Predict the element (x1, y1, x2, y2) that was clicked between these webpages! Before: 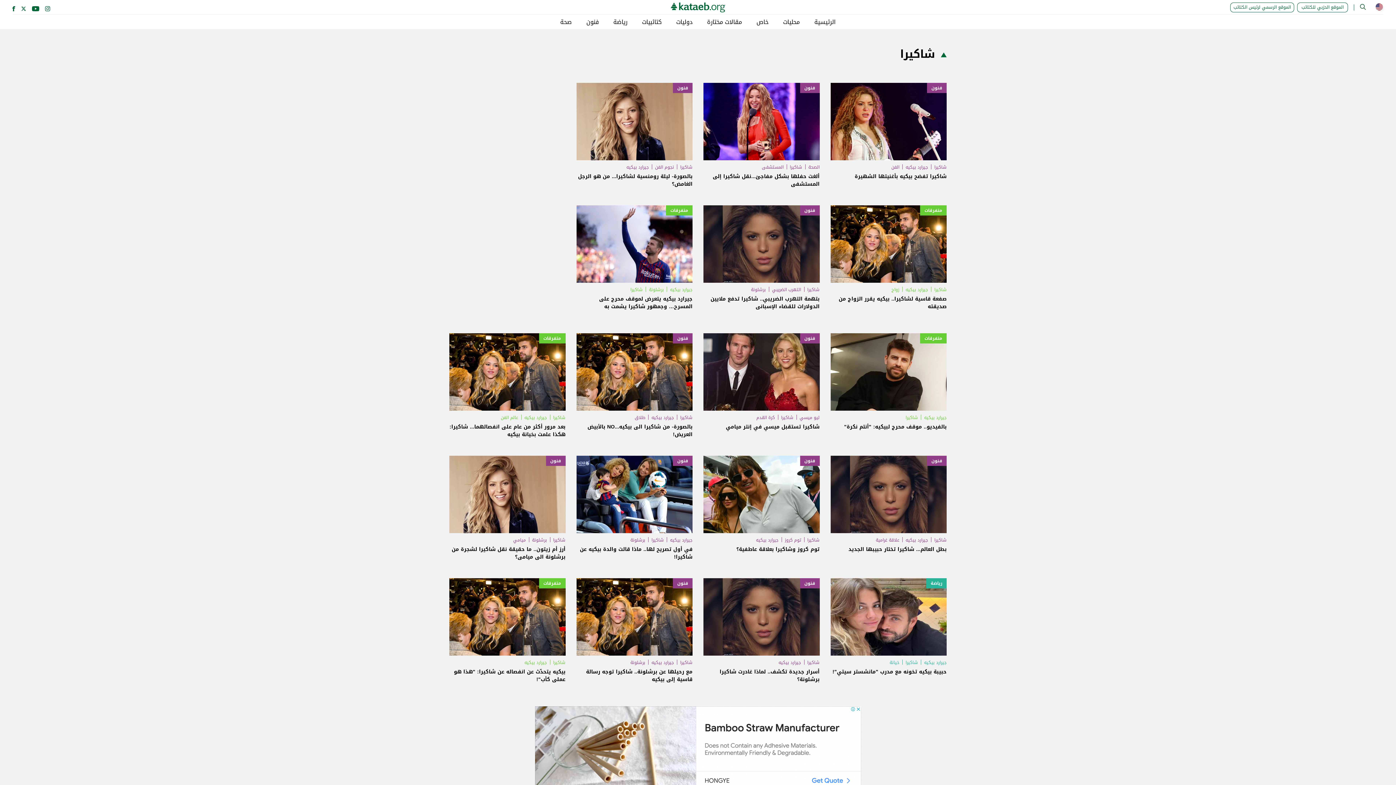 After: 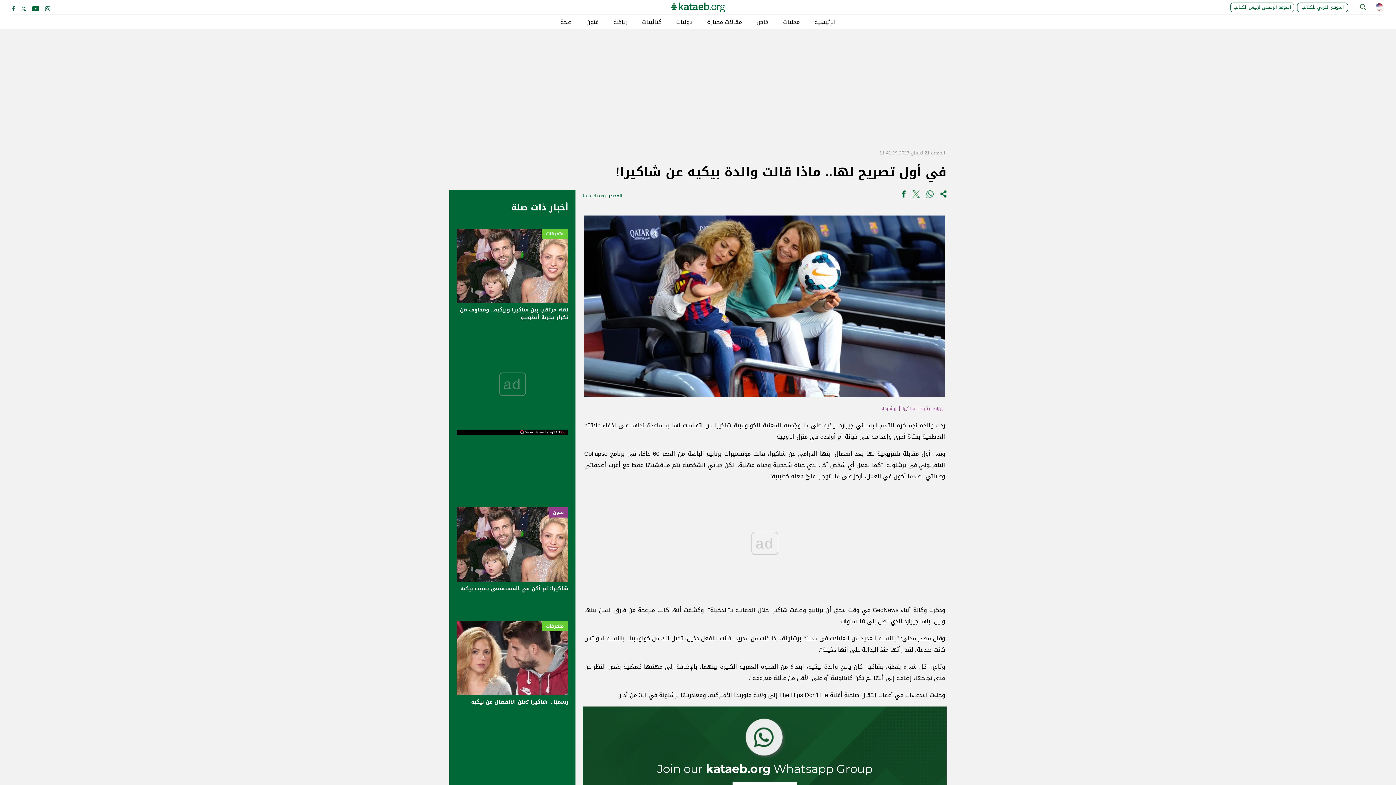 Action: label: فنون bbox: (576, 455, 692, 533)